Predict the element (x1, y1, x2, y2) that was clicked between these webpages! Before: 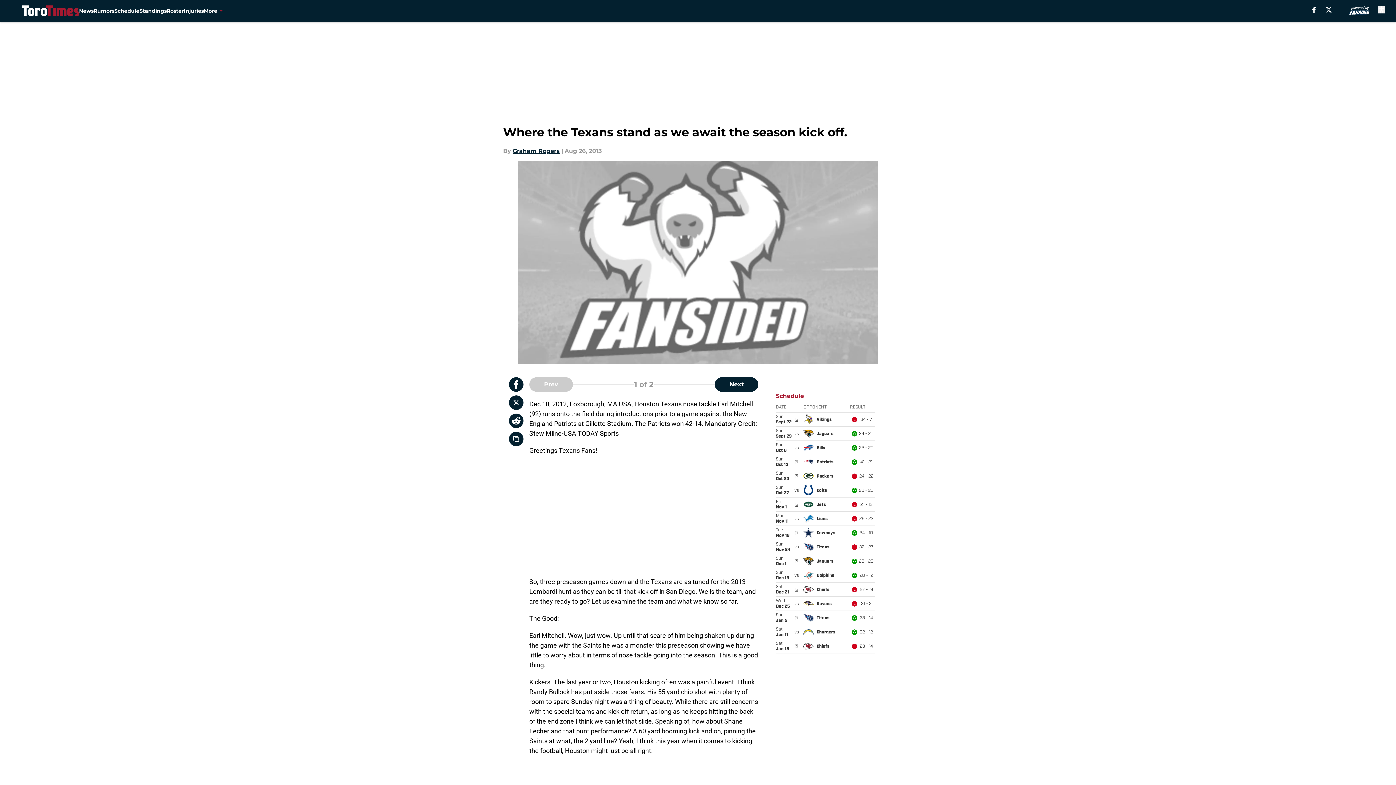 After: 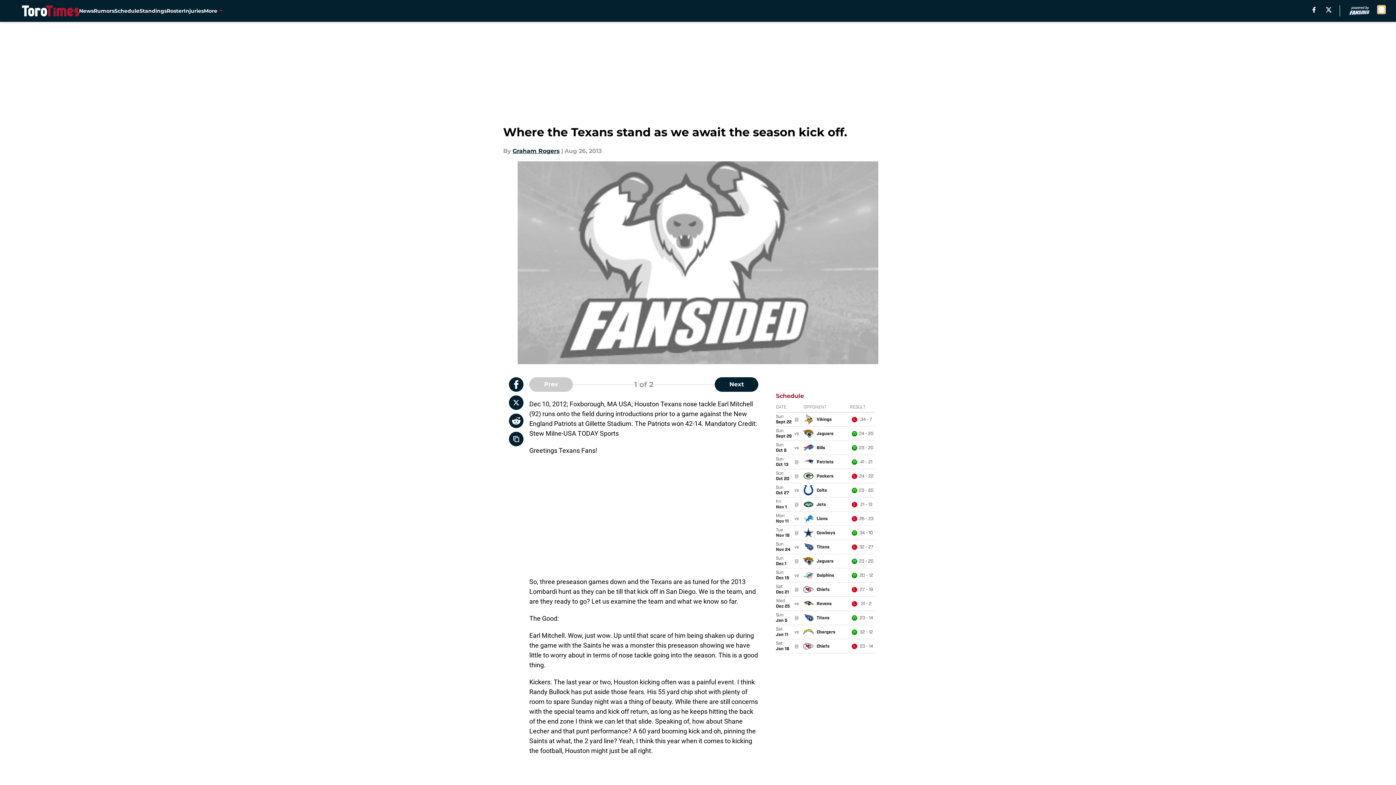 Action: bbox: (1378, 5, 1385, 13) label: accessibility